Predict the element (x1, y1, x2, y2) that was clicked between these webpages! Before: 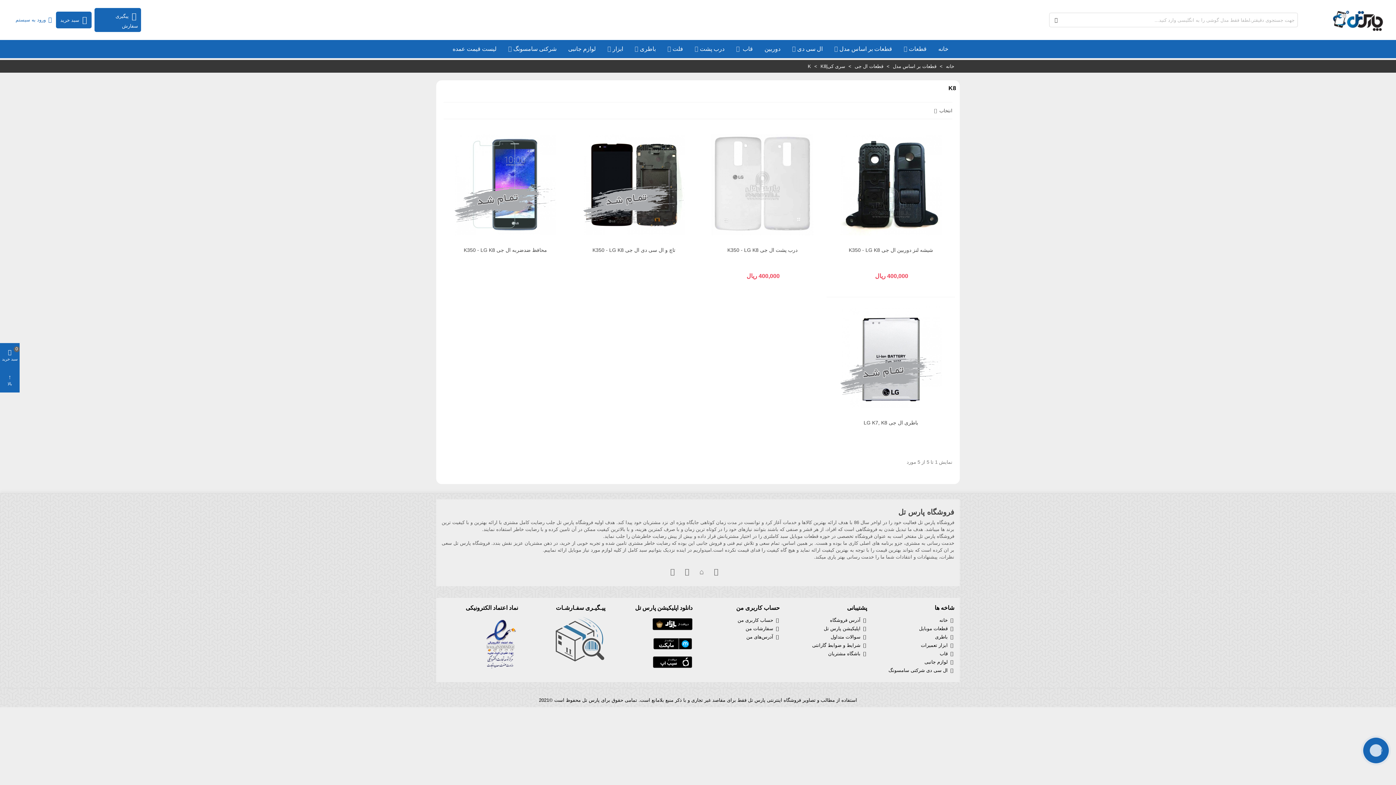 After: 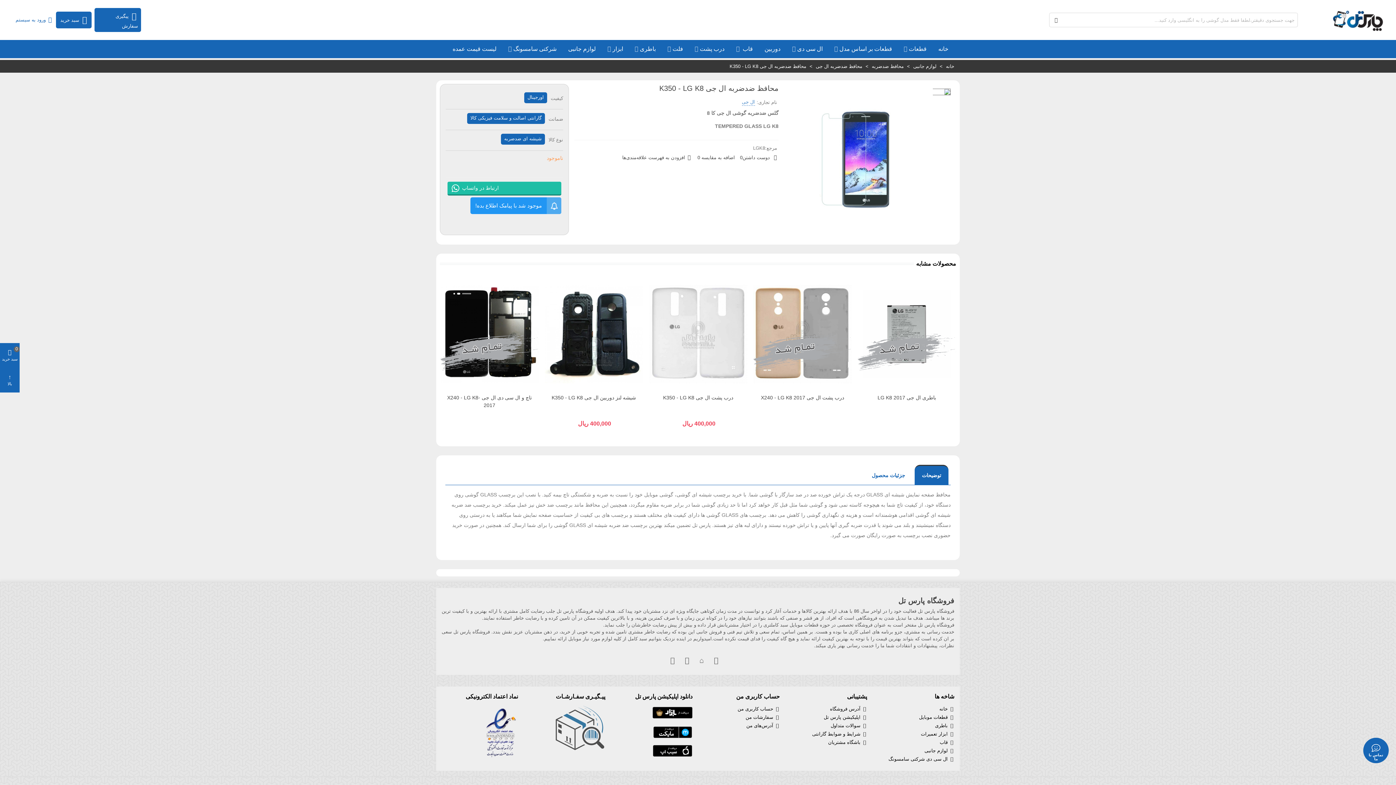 Action: bbox: (454, 126, 556, 242)